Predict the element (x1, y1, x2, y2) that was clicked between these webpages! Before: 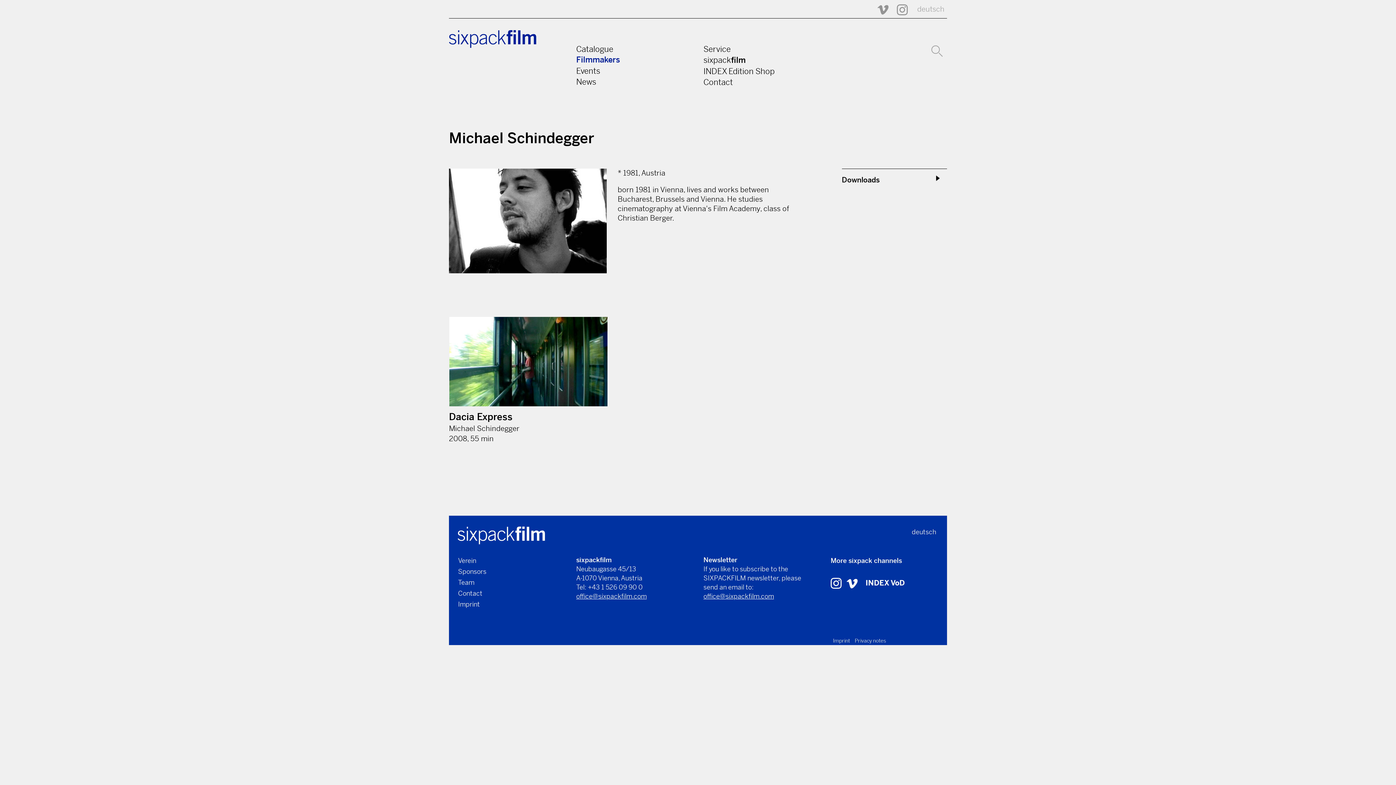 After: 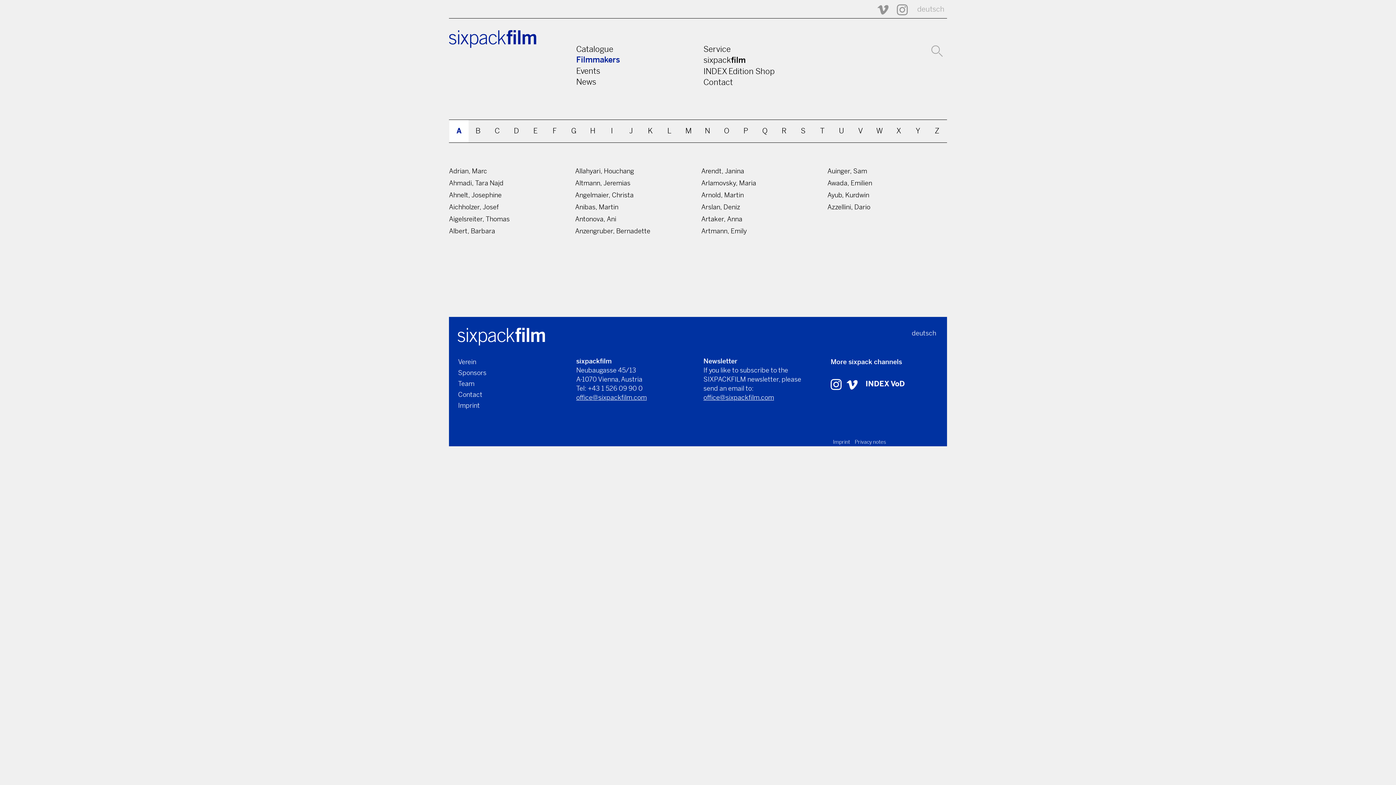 Action: label: Filmmakers bbox: (576, 54, 620, 64)